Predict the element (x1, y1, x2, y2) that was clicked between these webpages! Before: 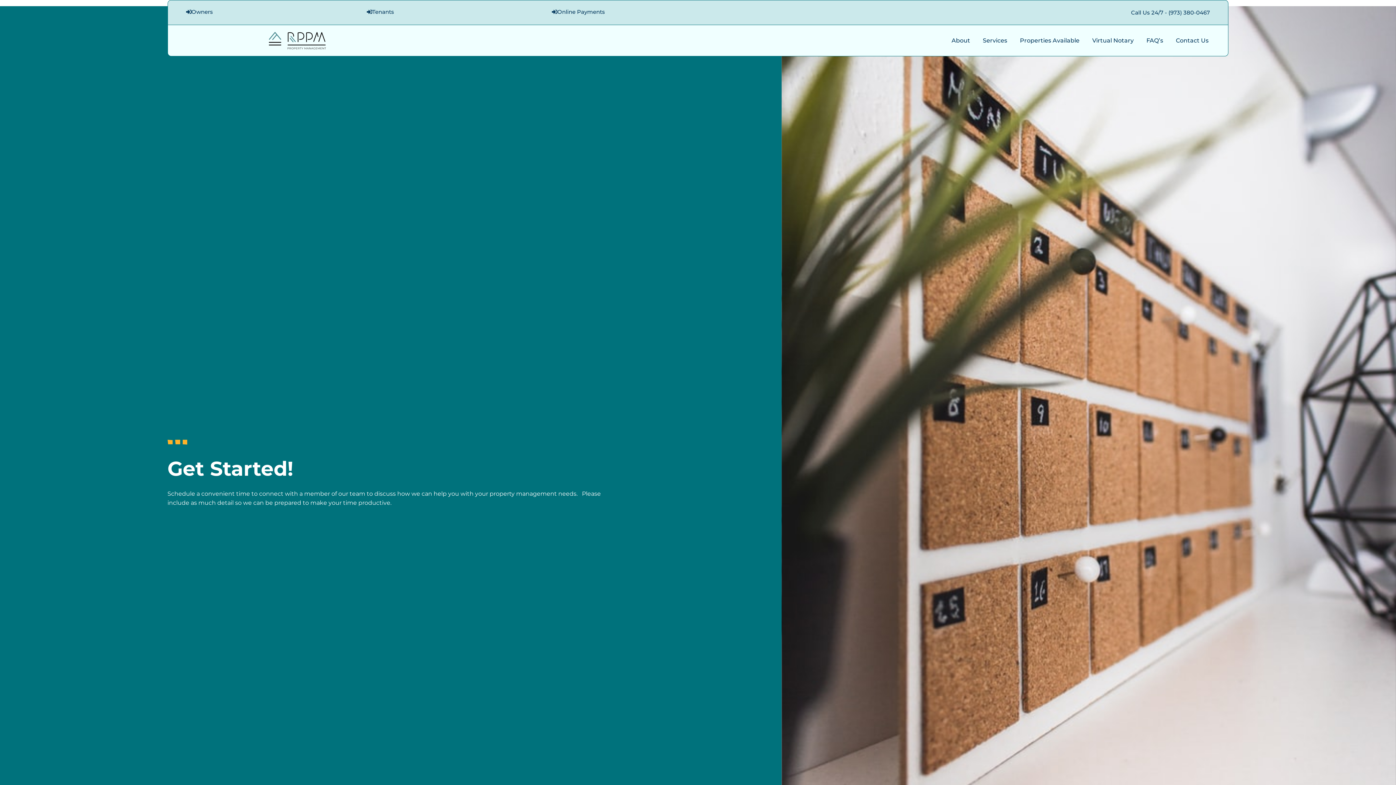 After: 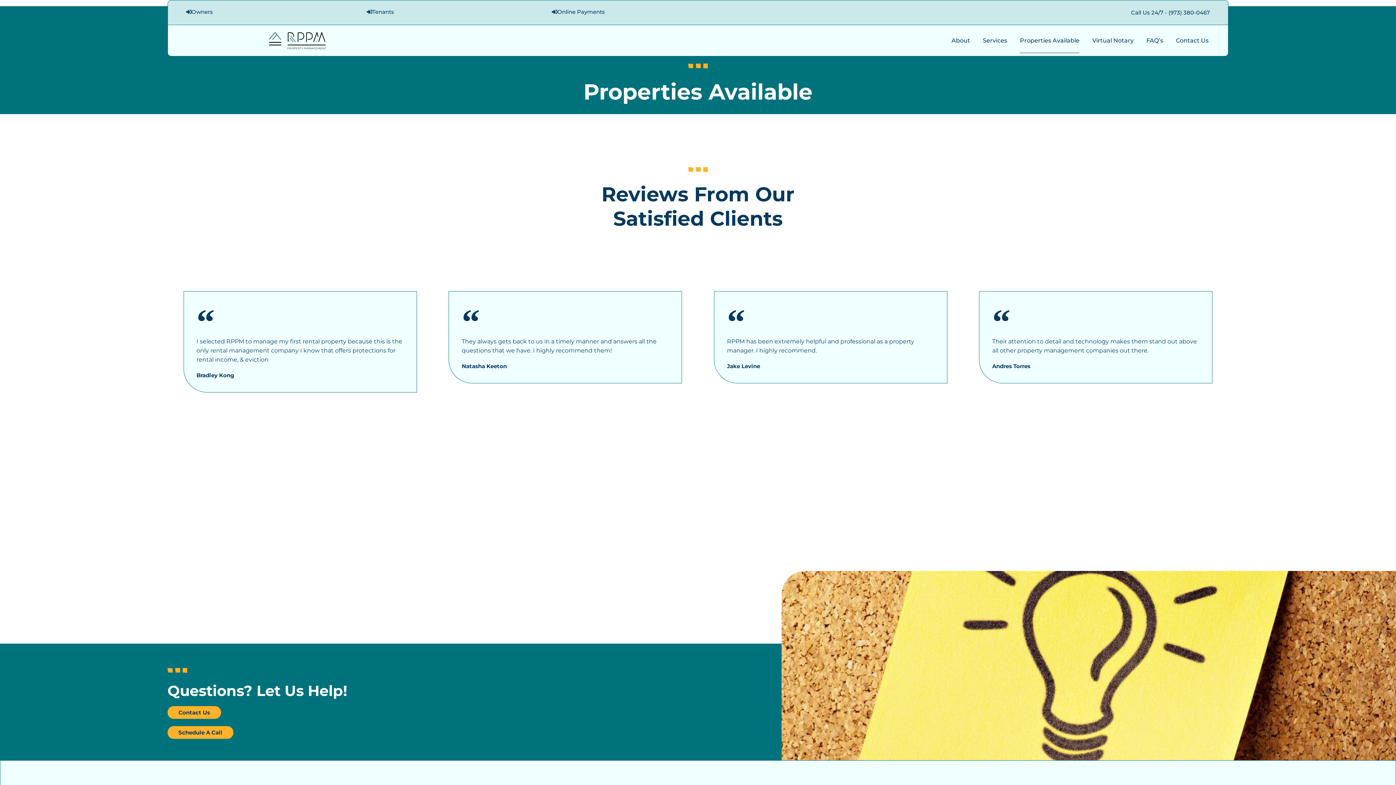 Action: bbox: (1020, 28, 1079, 53) label: Properties Available